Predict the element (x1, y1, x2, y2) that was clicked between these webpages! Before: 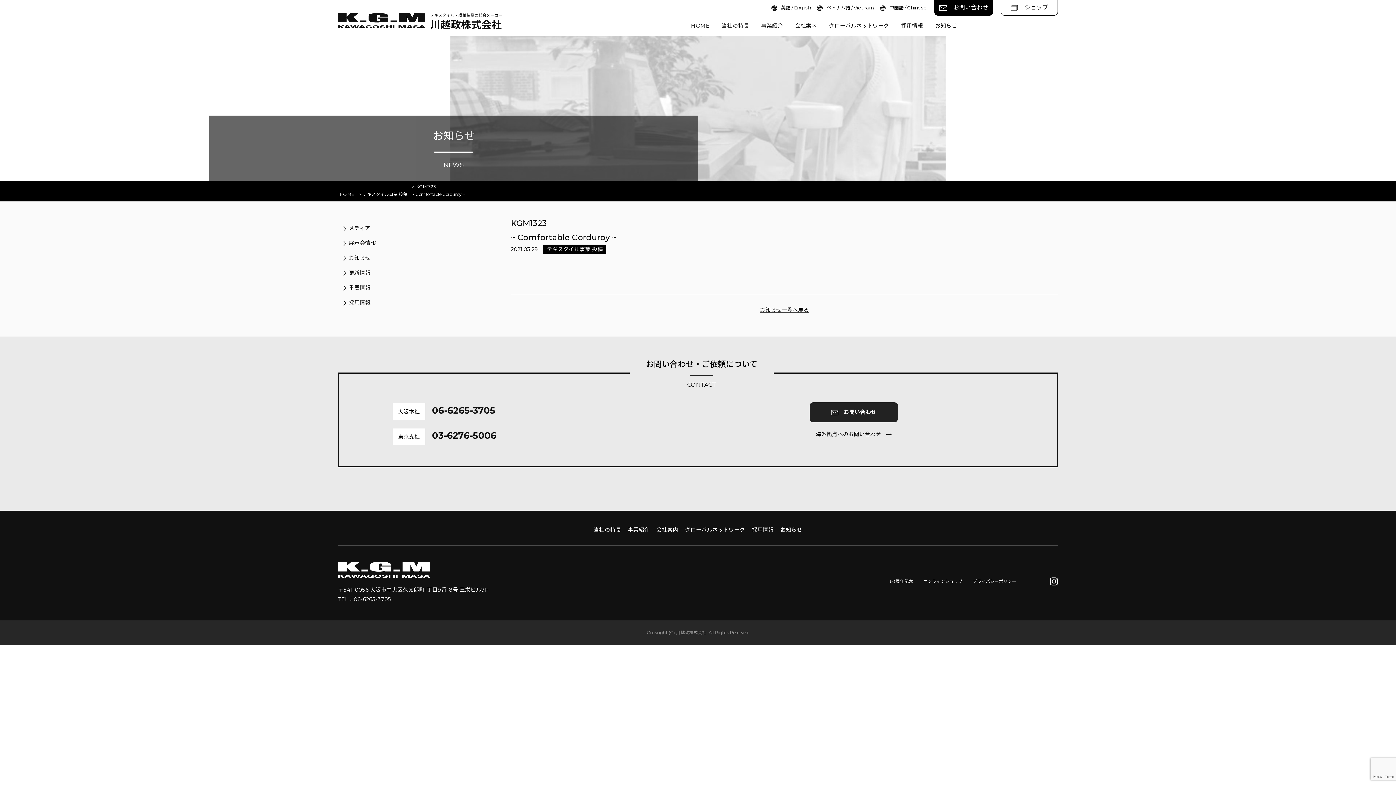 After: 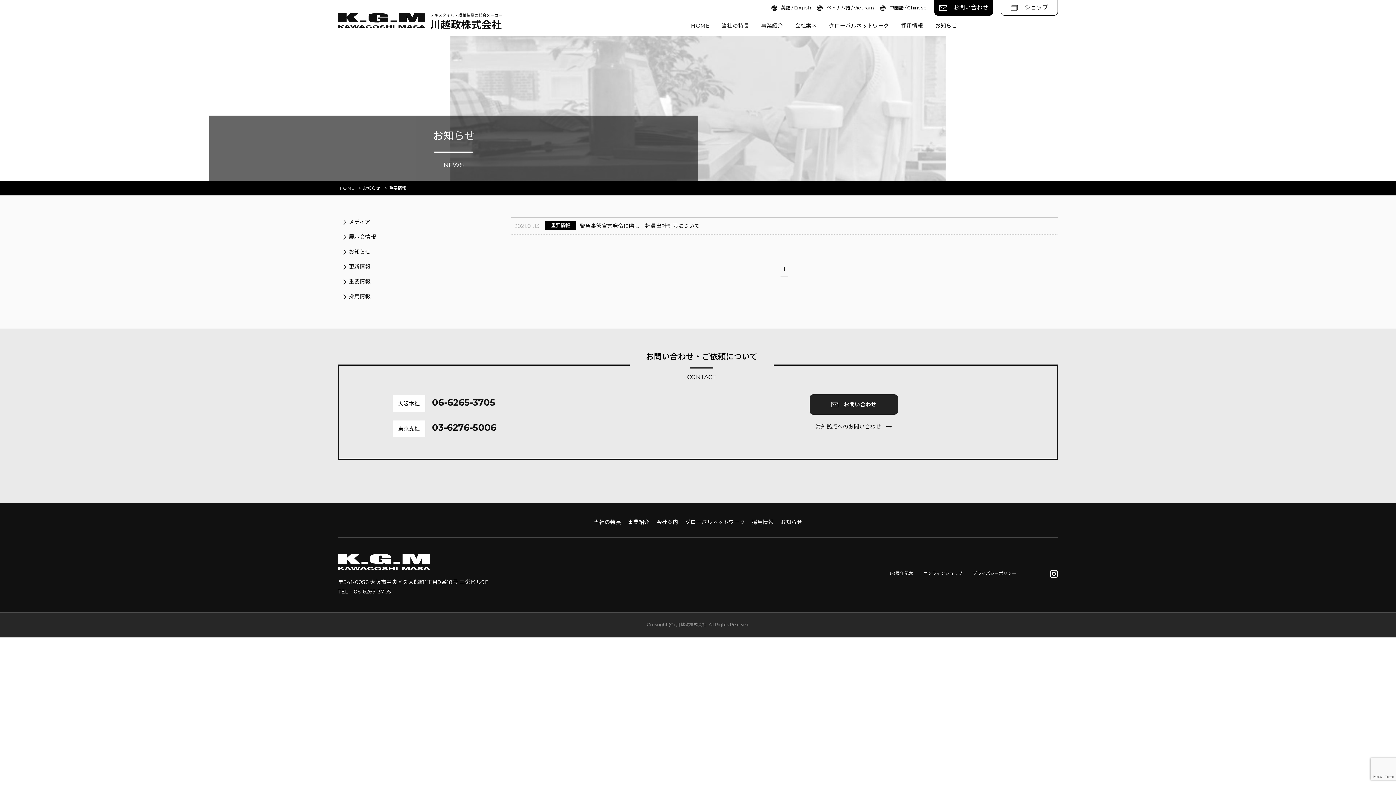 Action: label: 重要情報 bbox: (343, 283, 482, 292)